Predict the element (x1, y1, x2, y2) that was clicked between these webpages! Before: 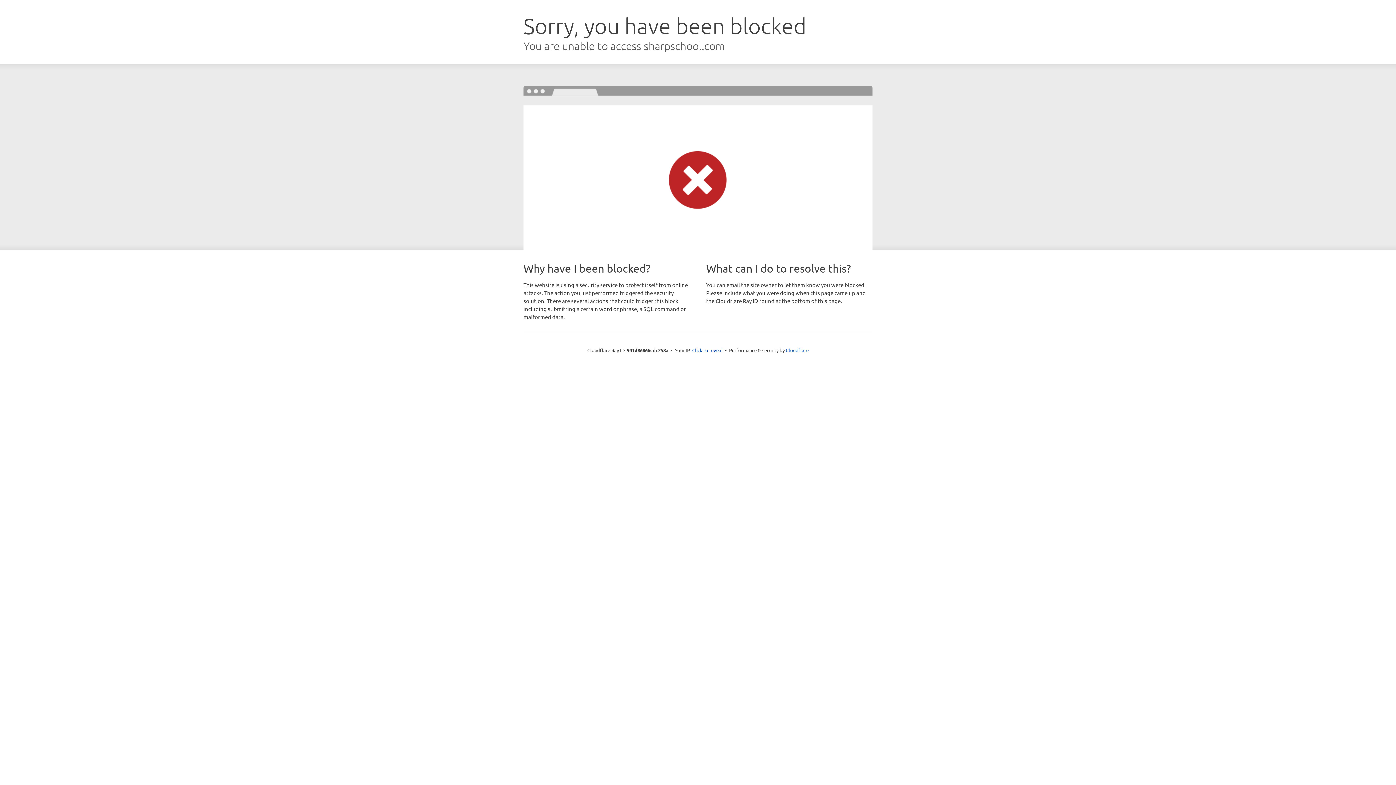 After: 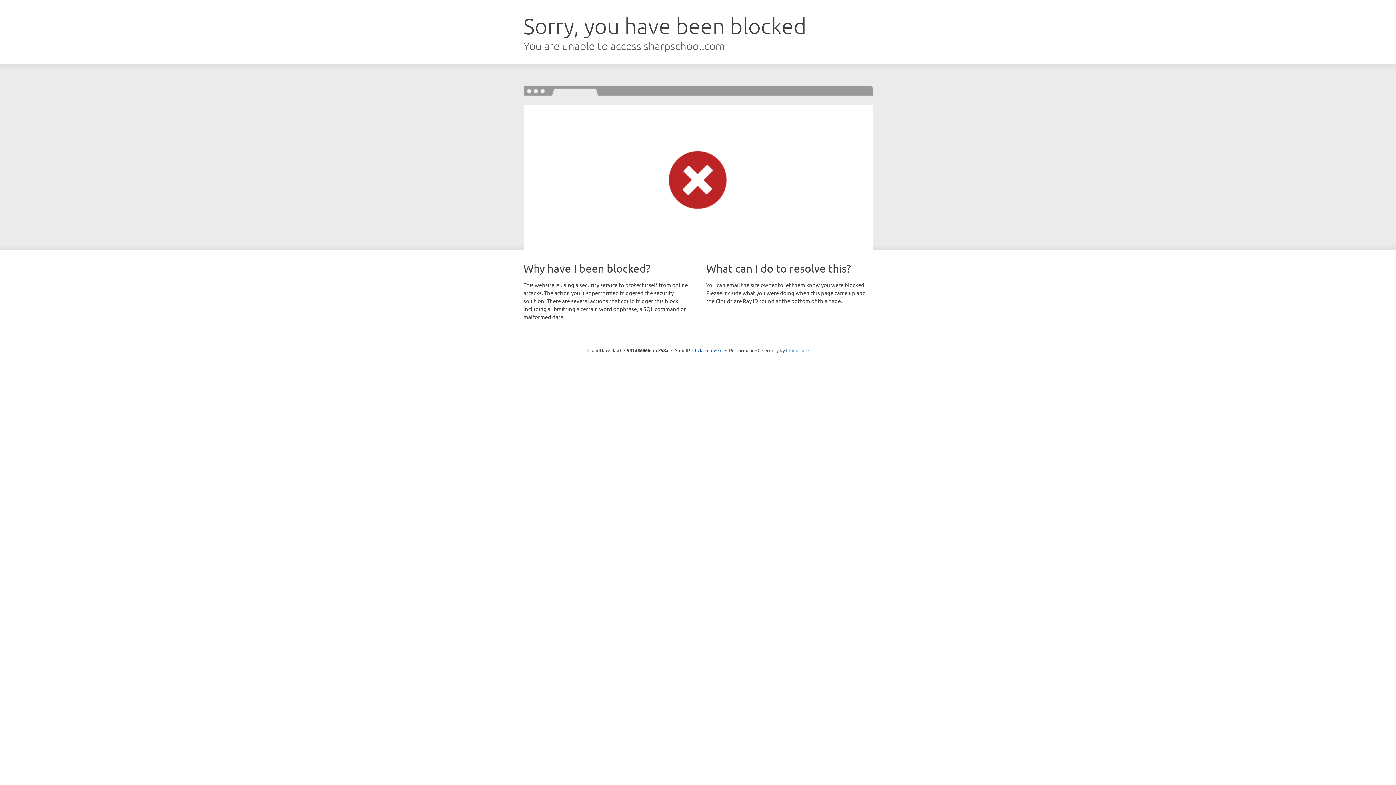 Action: bbox: (786, 347, 808, 353) label: Cloudflare